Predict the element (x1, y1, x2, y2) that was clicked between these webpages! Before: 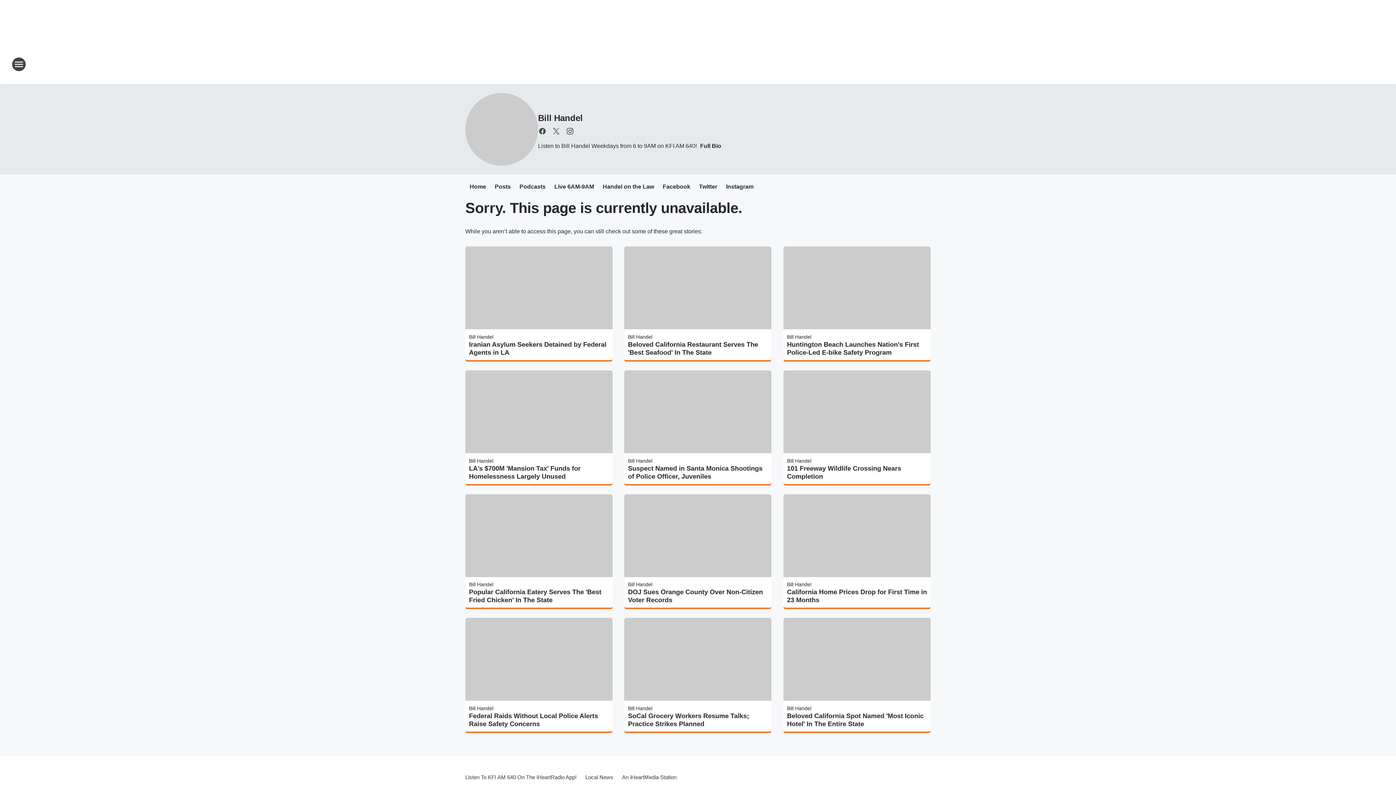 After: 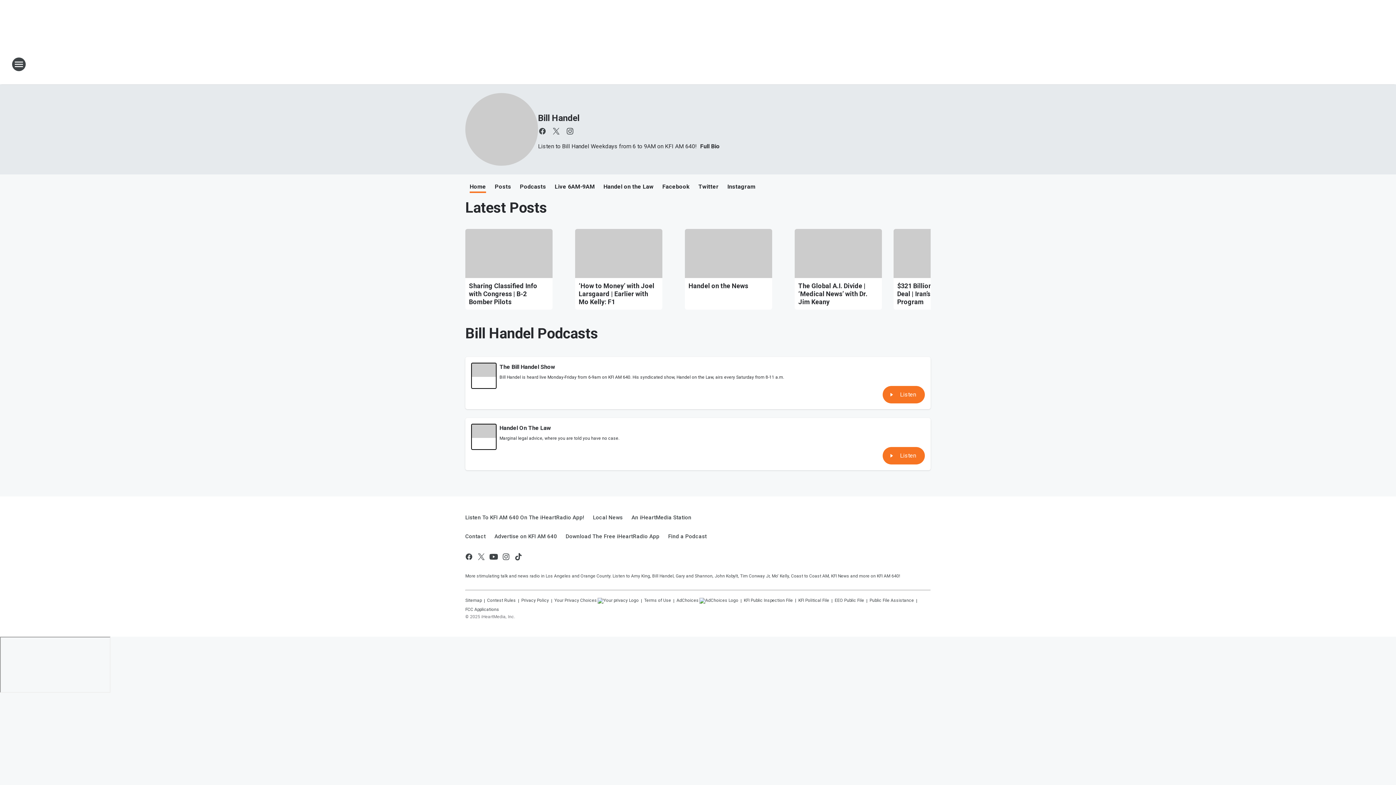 Action: bbox: (787, 705, 811, 711) label: Bill Handel